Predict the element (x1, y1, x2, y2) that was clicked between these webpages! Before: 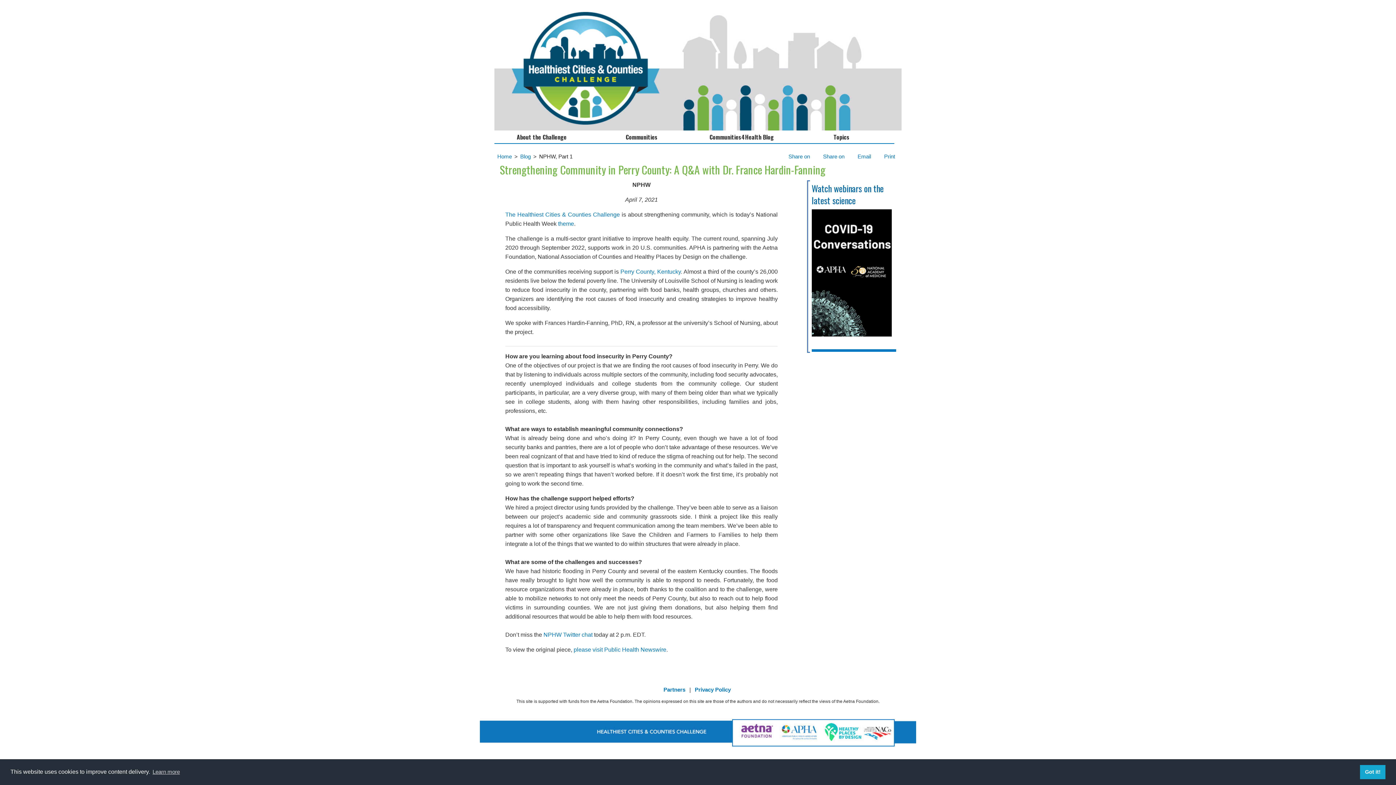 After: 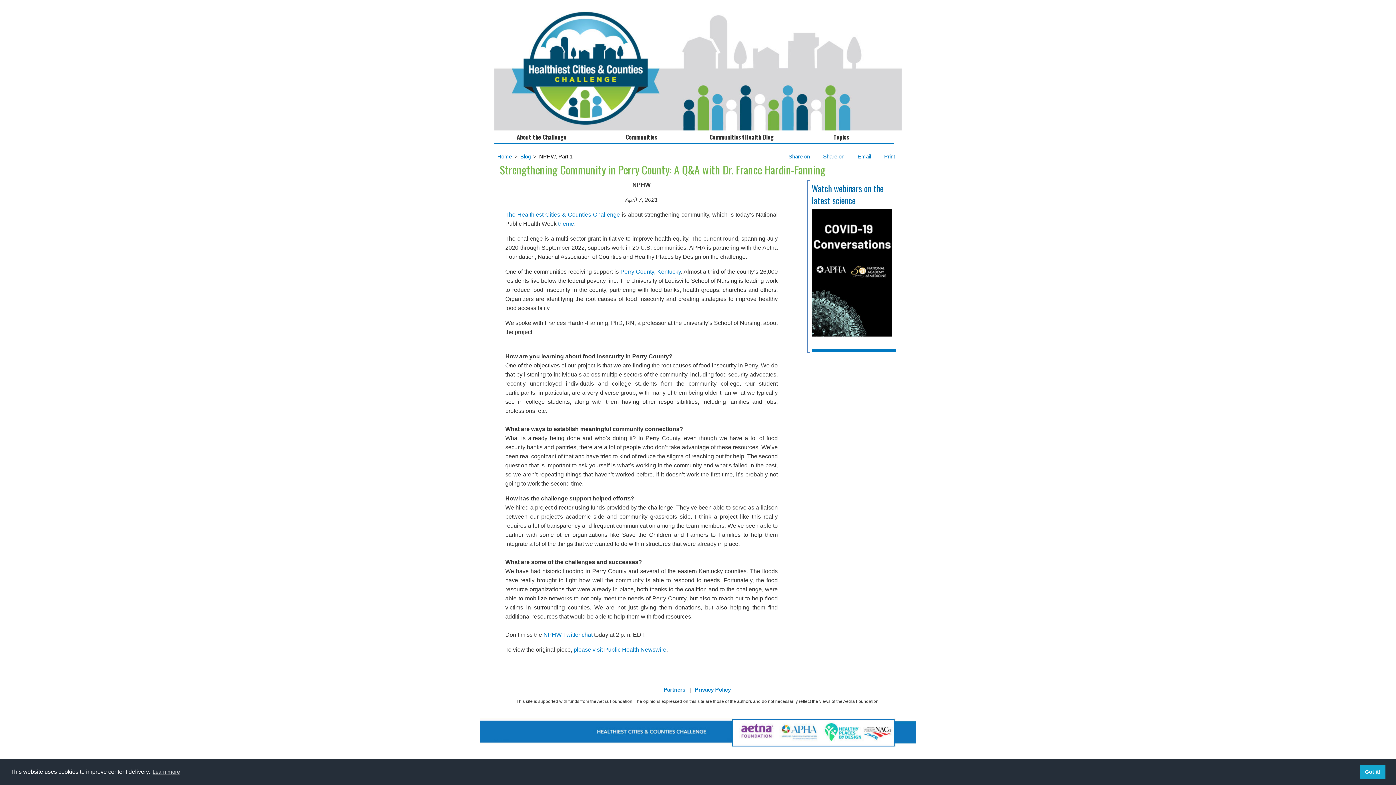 Action: label: Perry County, Kentucky bbox: (620, 268, 680, 280)